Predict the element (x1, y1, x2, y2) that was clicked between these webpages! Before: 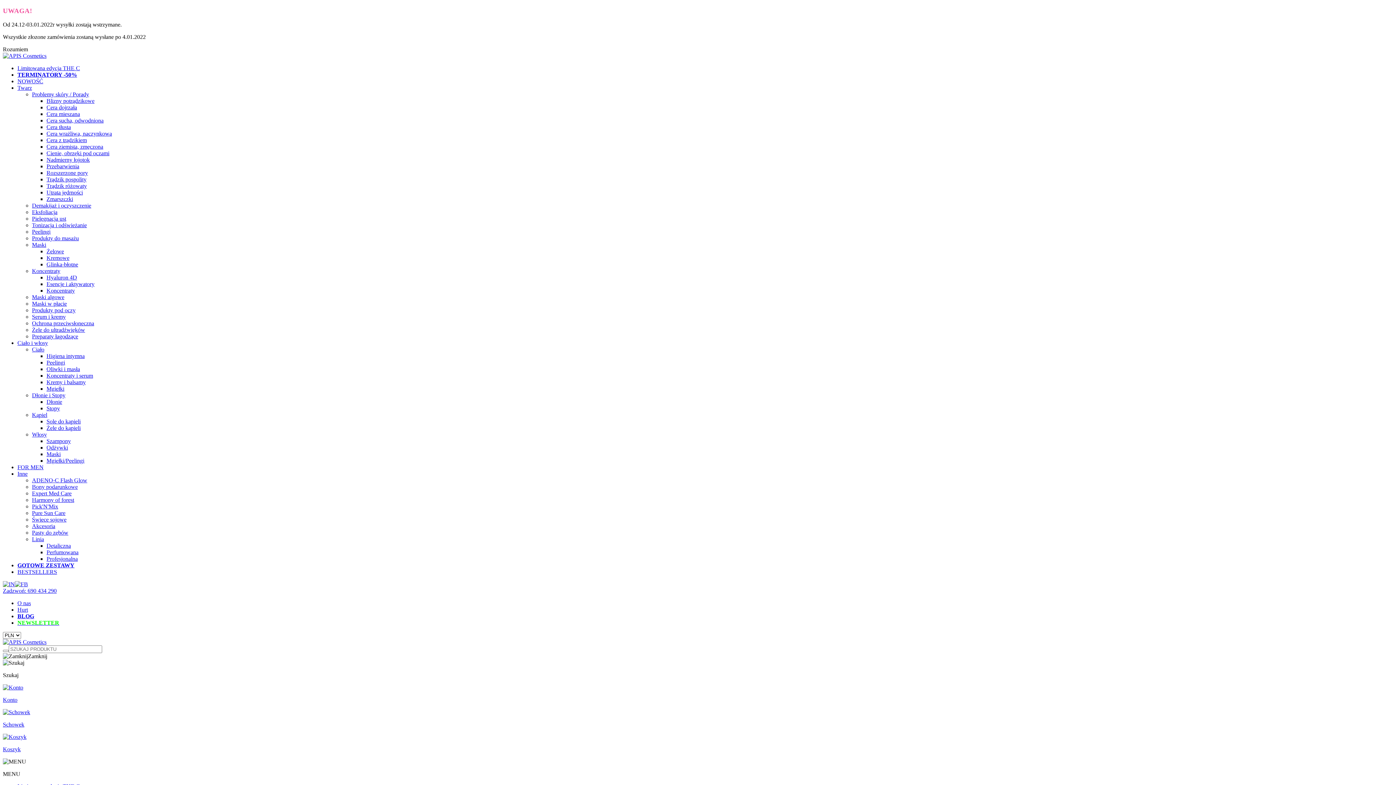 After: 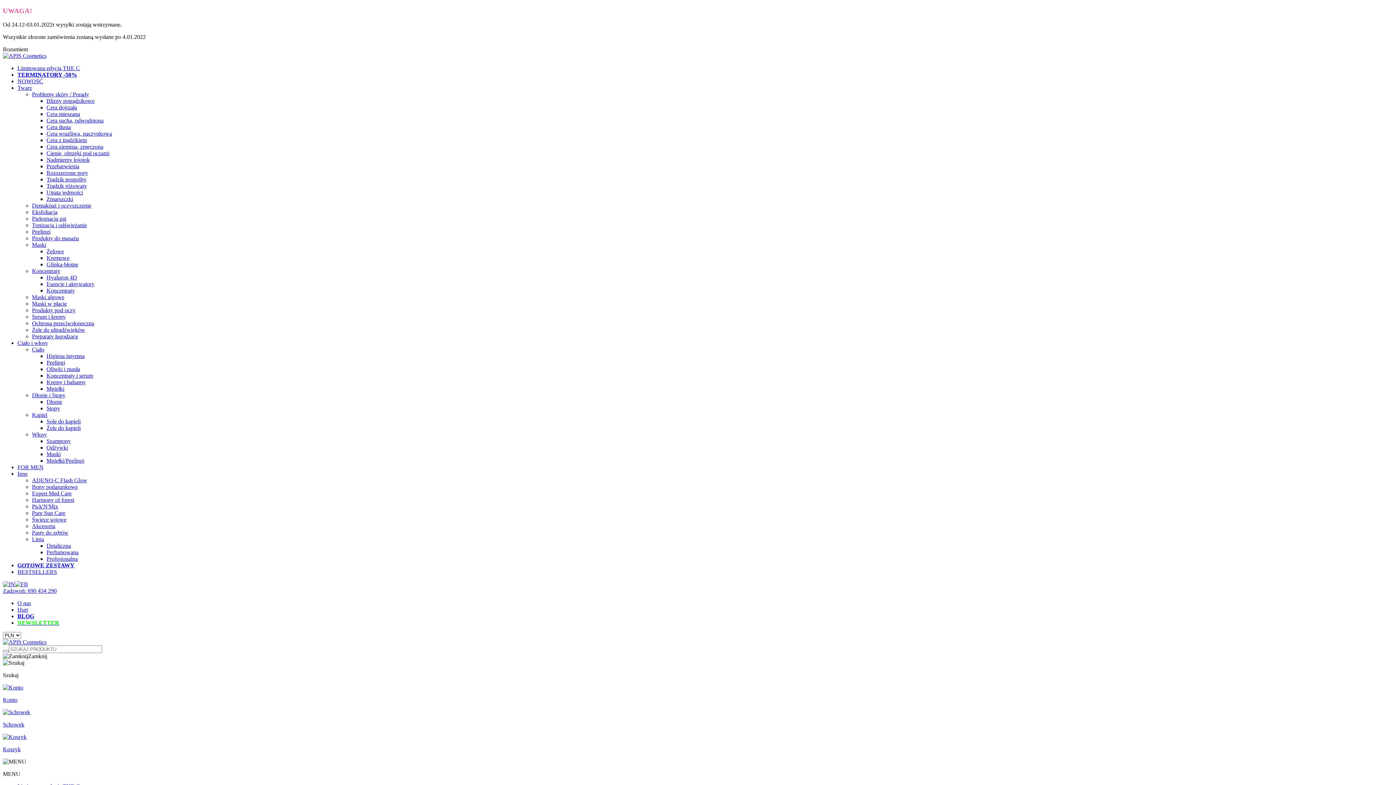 Action: bbox: (46, 556, 77, 562) label: Profesjonalna